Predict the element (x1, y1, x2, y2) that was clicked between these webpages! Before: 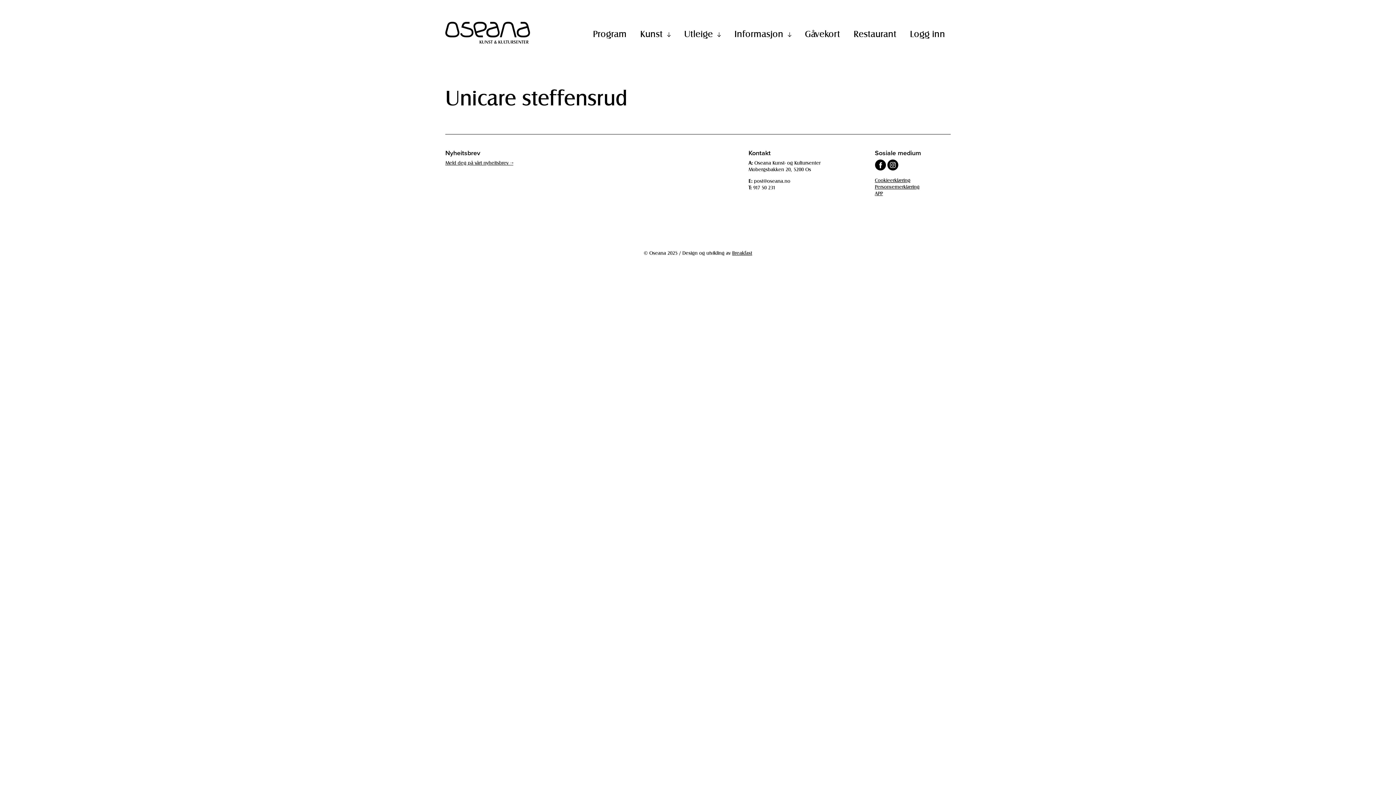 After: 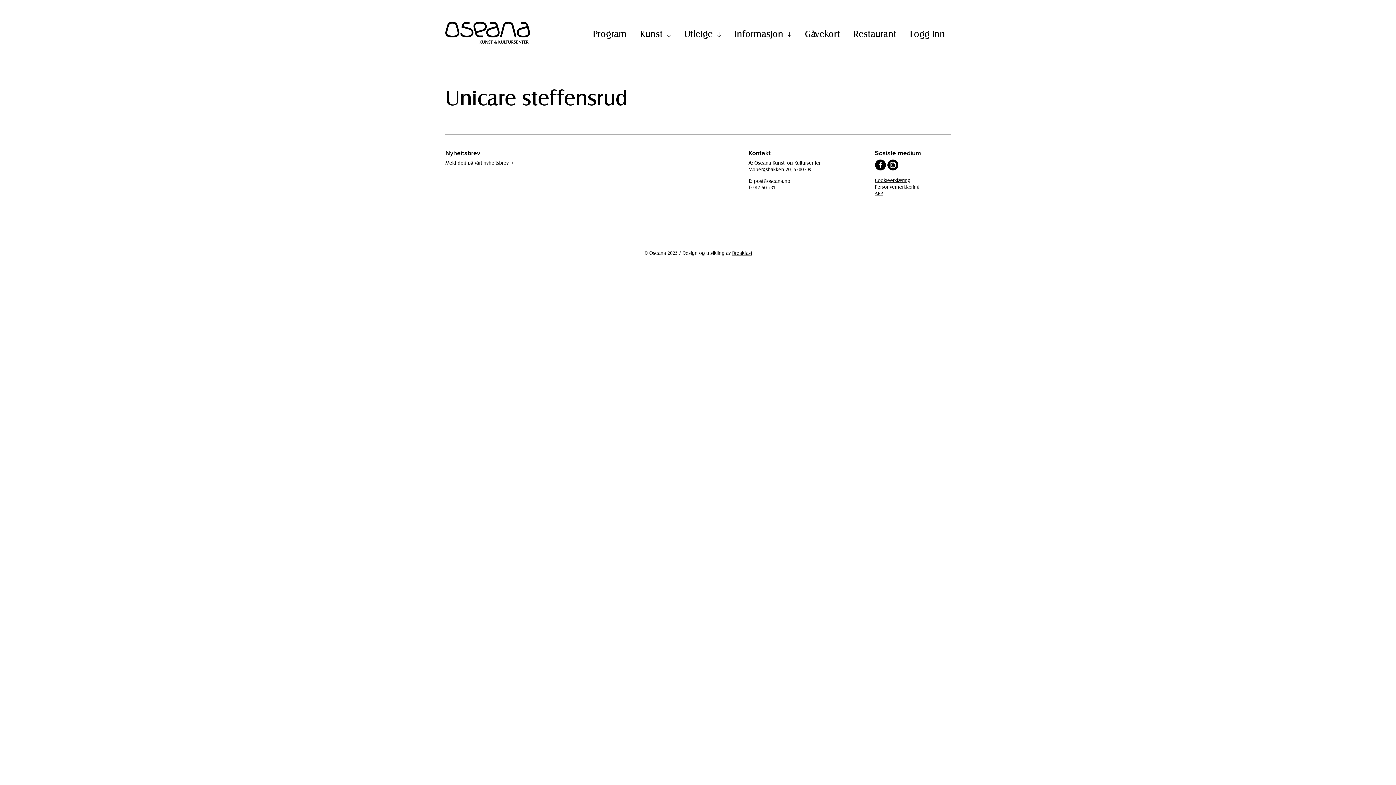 Action: bbox: (887, 159, 898, 170)